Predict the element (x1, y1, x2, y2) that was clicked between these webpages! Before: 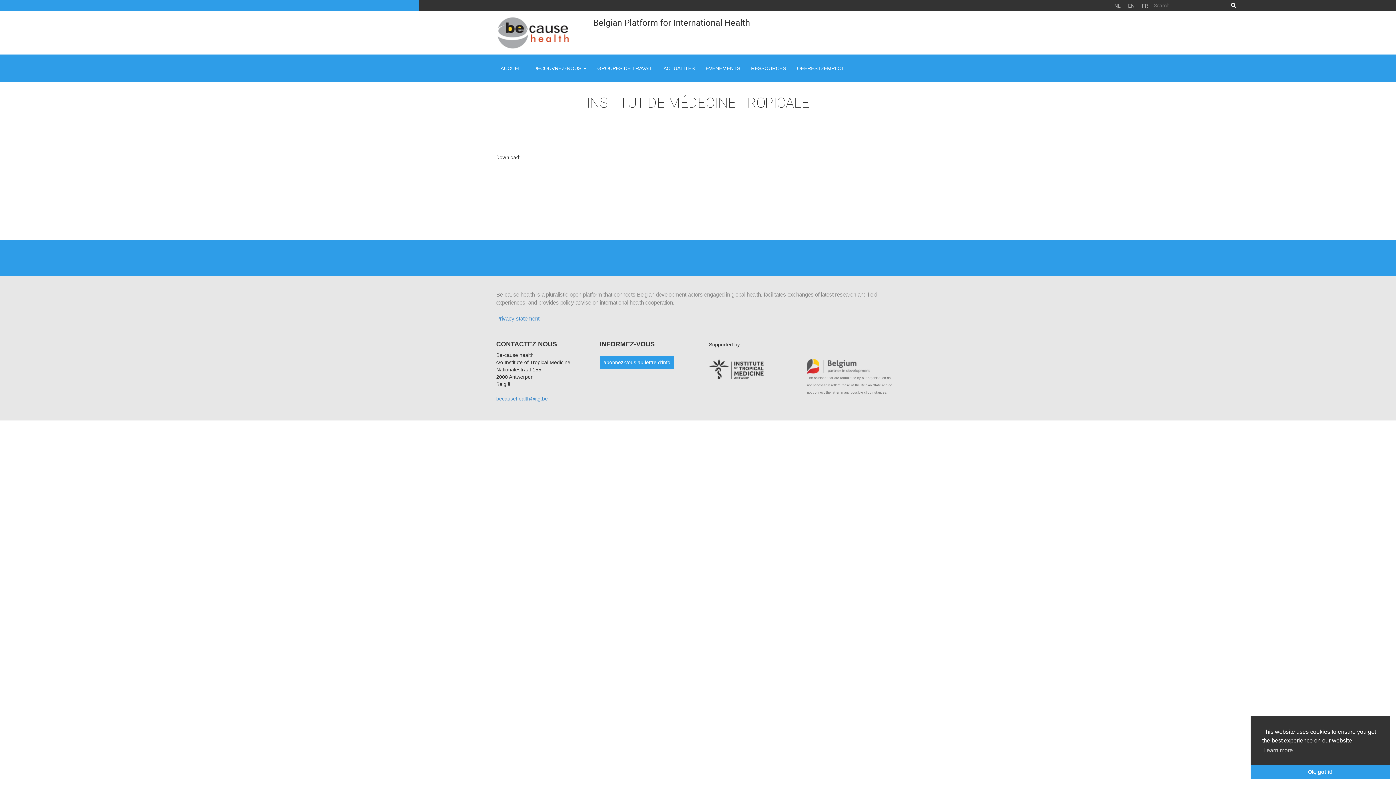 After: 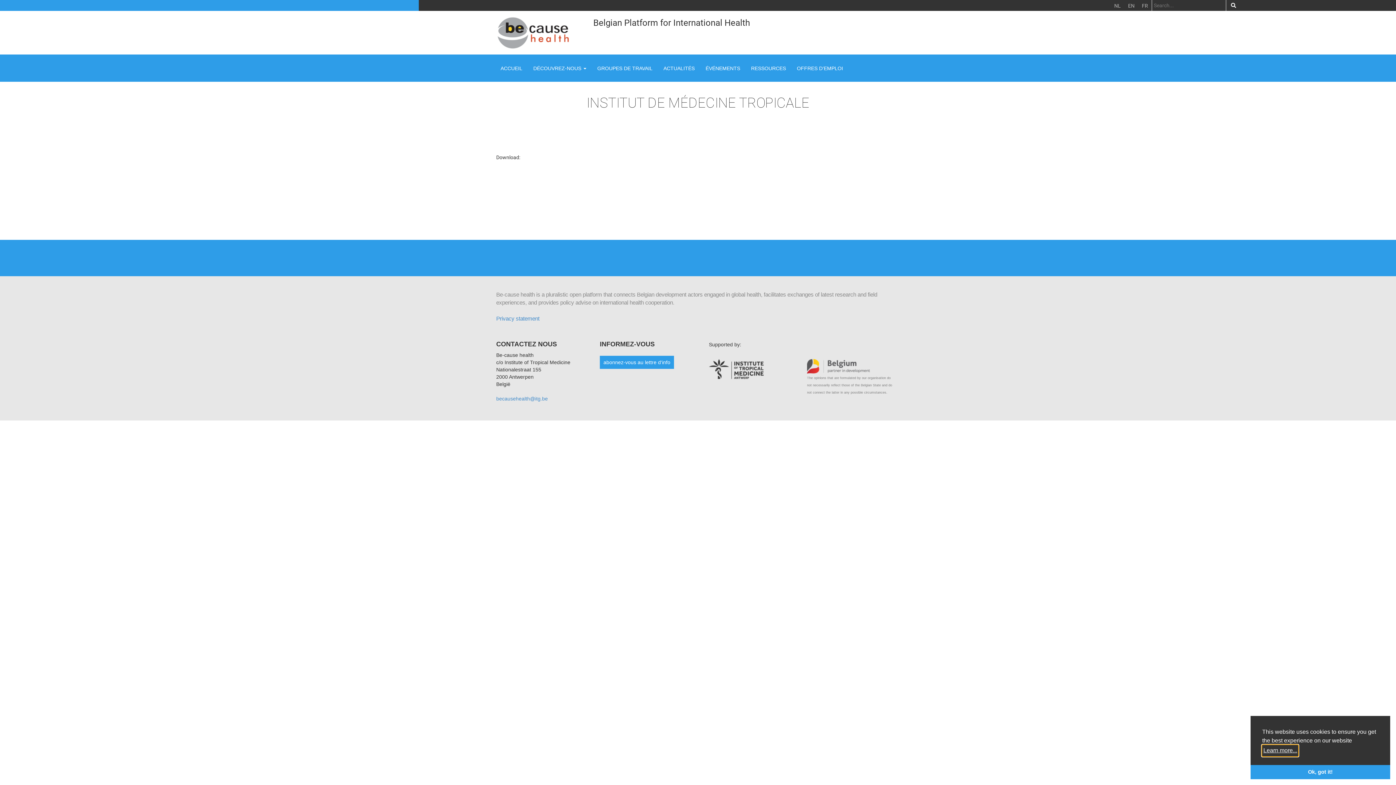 Action: bbox: (1262, 745, 1298, 756) label: learn more about cookies